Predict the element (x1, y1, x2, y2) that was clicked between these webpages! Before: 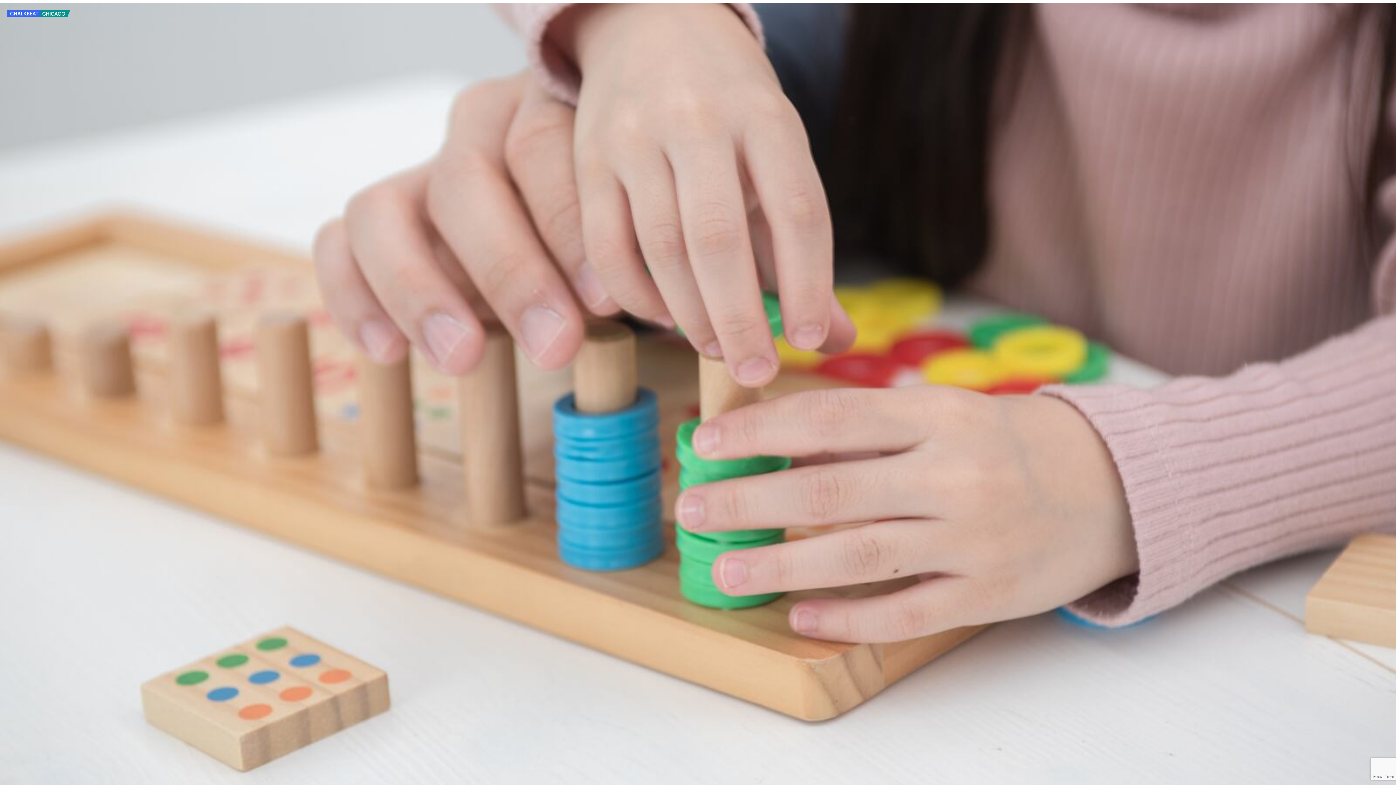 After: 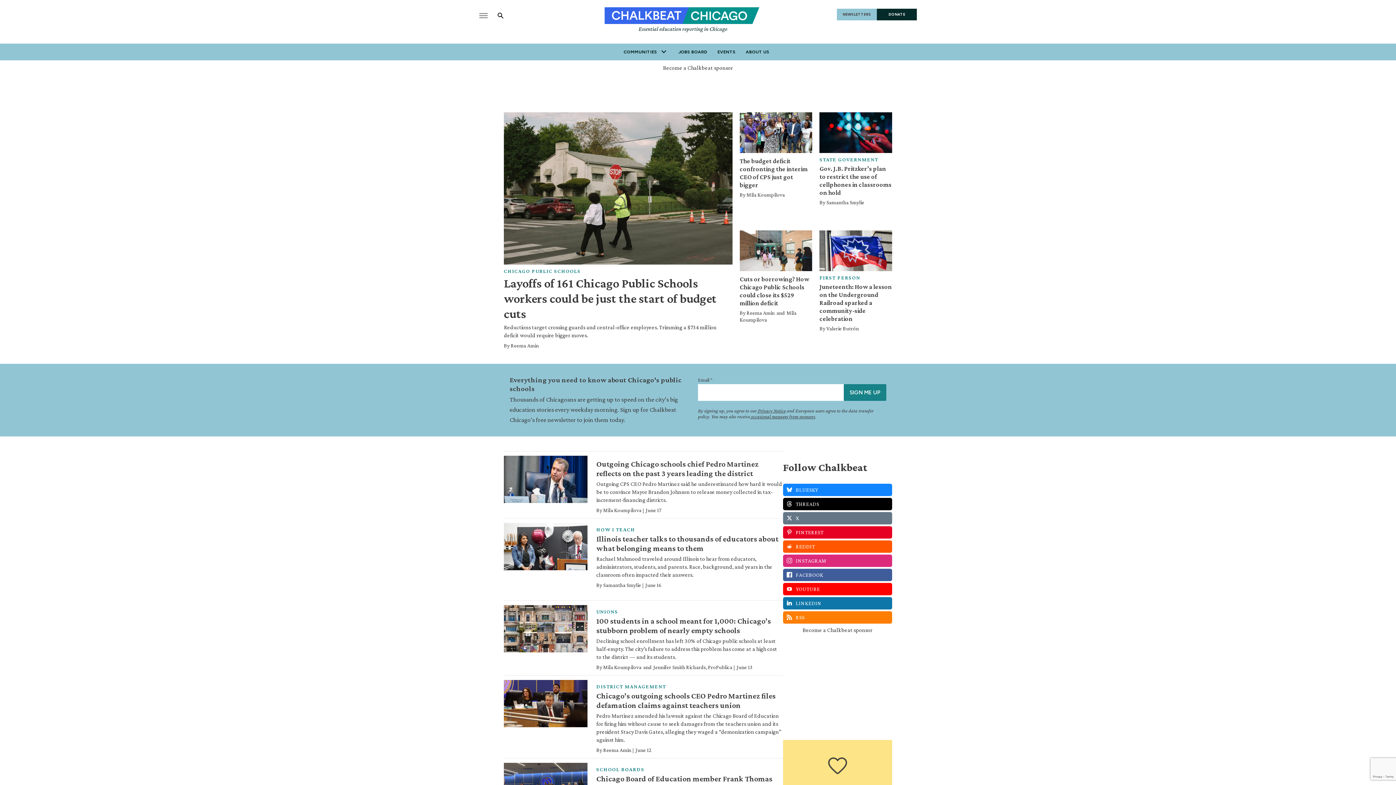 Action: label: home page bbox: (7, 13, 70, 17)